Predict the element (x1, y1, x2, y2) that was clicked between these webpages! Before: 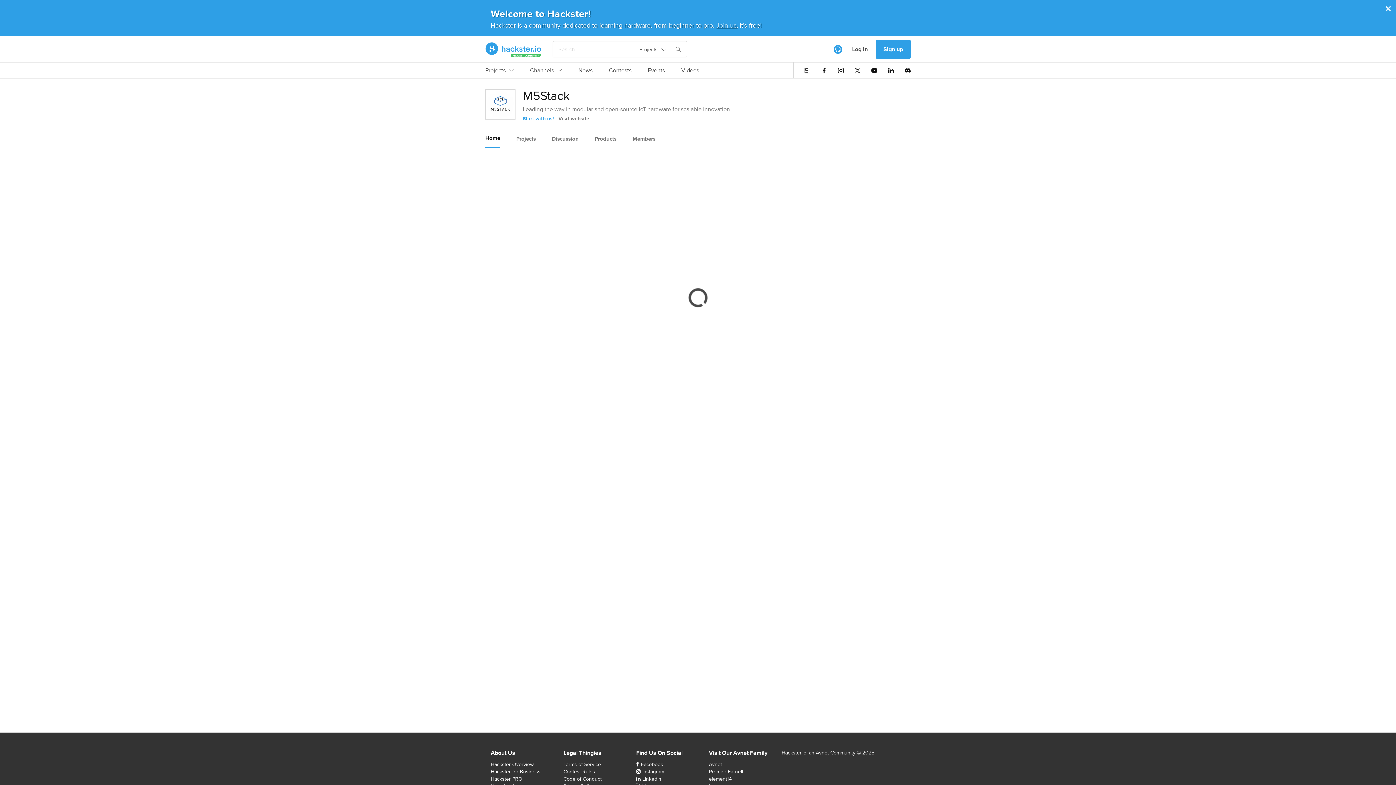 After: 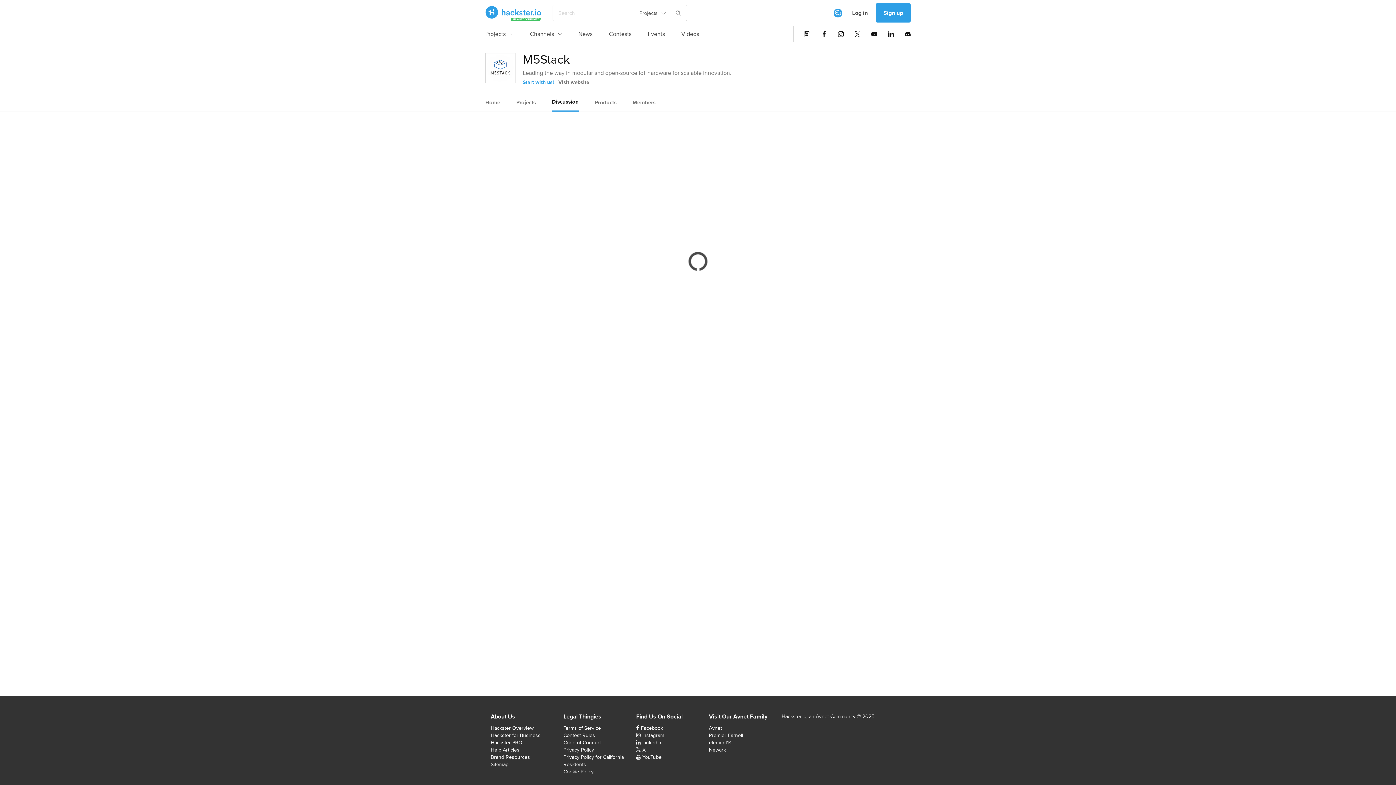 Action: bbox: (552, 130, 578, 147) label: Discussion